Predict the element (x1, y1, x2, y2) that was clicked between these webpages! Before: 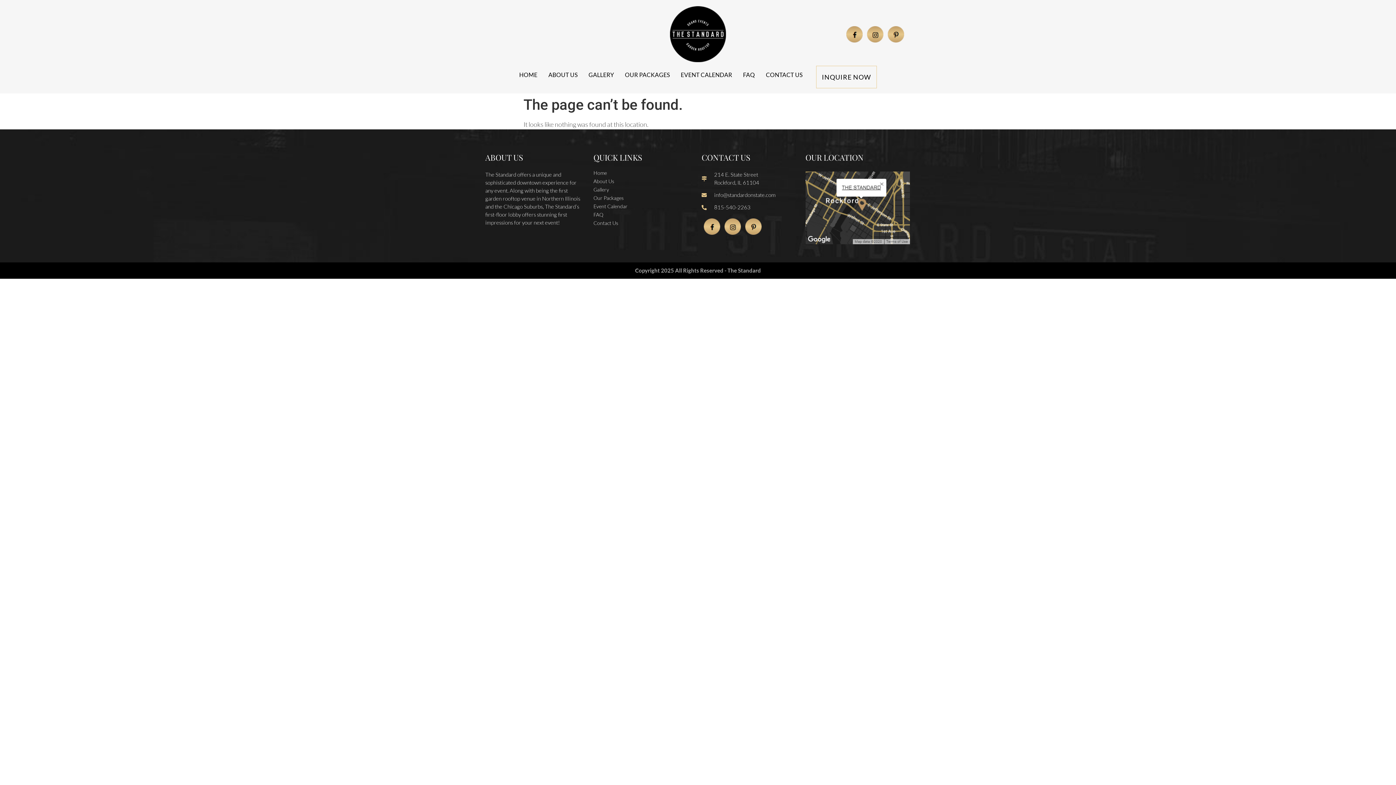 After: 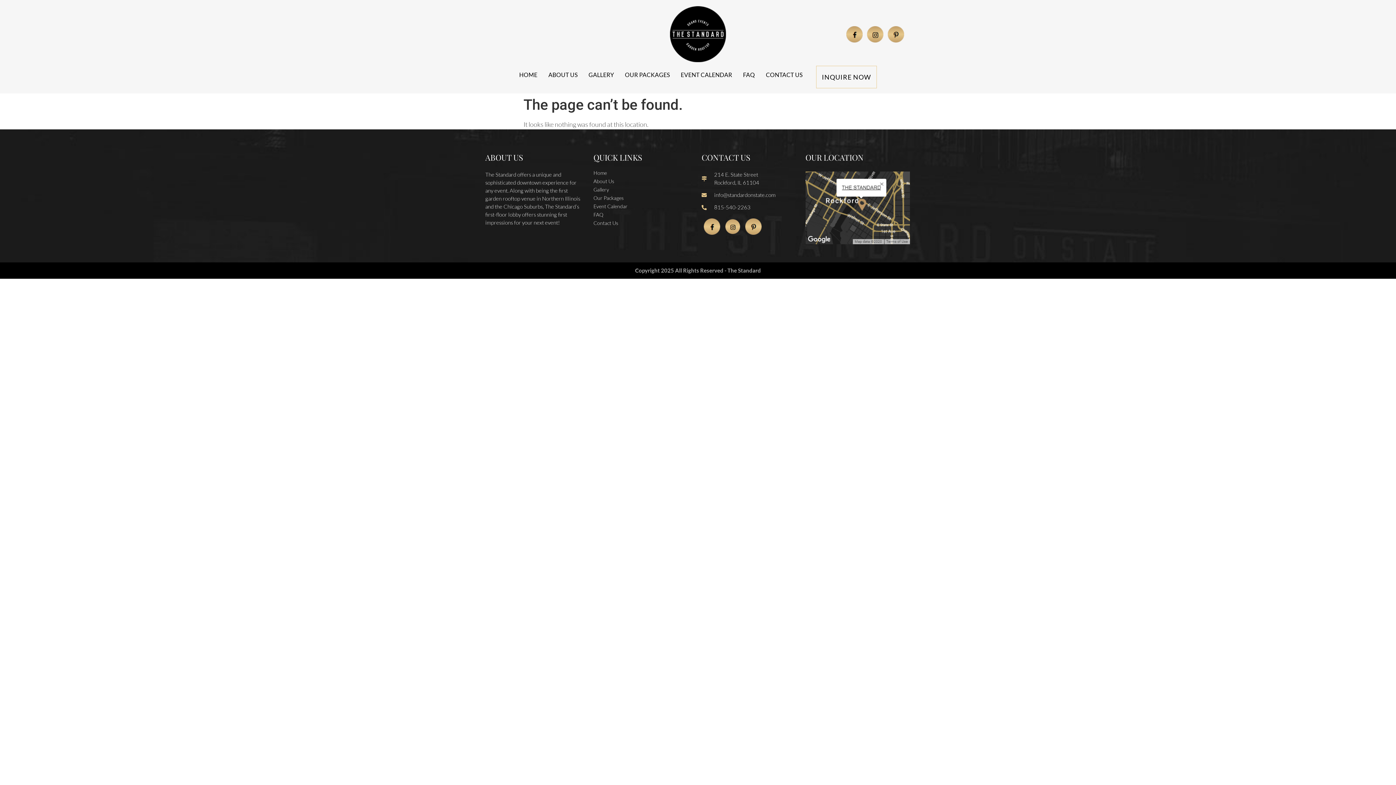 Action: bbox: (724, 218, 741, 234)